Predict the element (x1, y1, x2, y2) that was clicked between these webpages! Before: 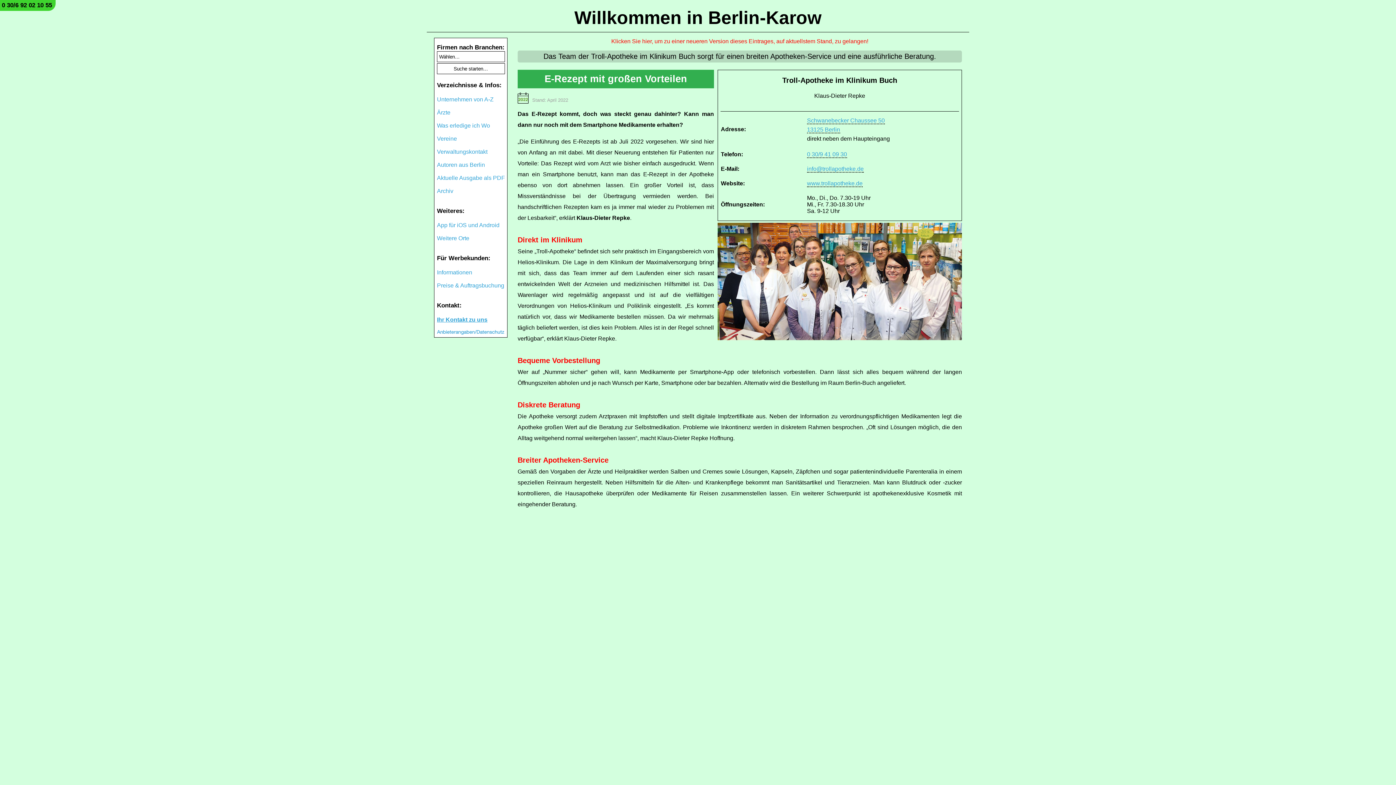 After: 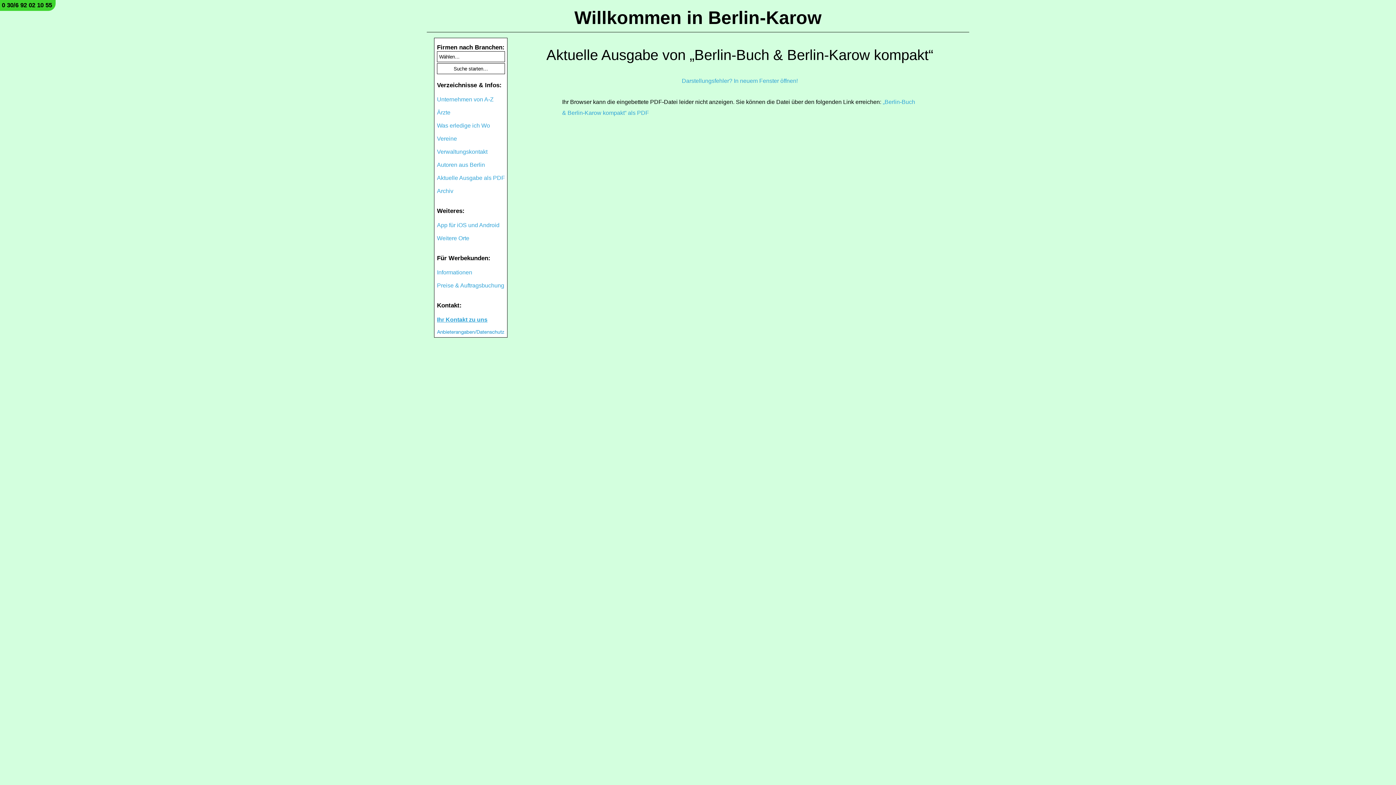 Action: bbox: (437, 174, 505, 181) label: Aktuelle Ausgabe als PDF